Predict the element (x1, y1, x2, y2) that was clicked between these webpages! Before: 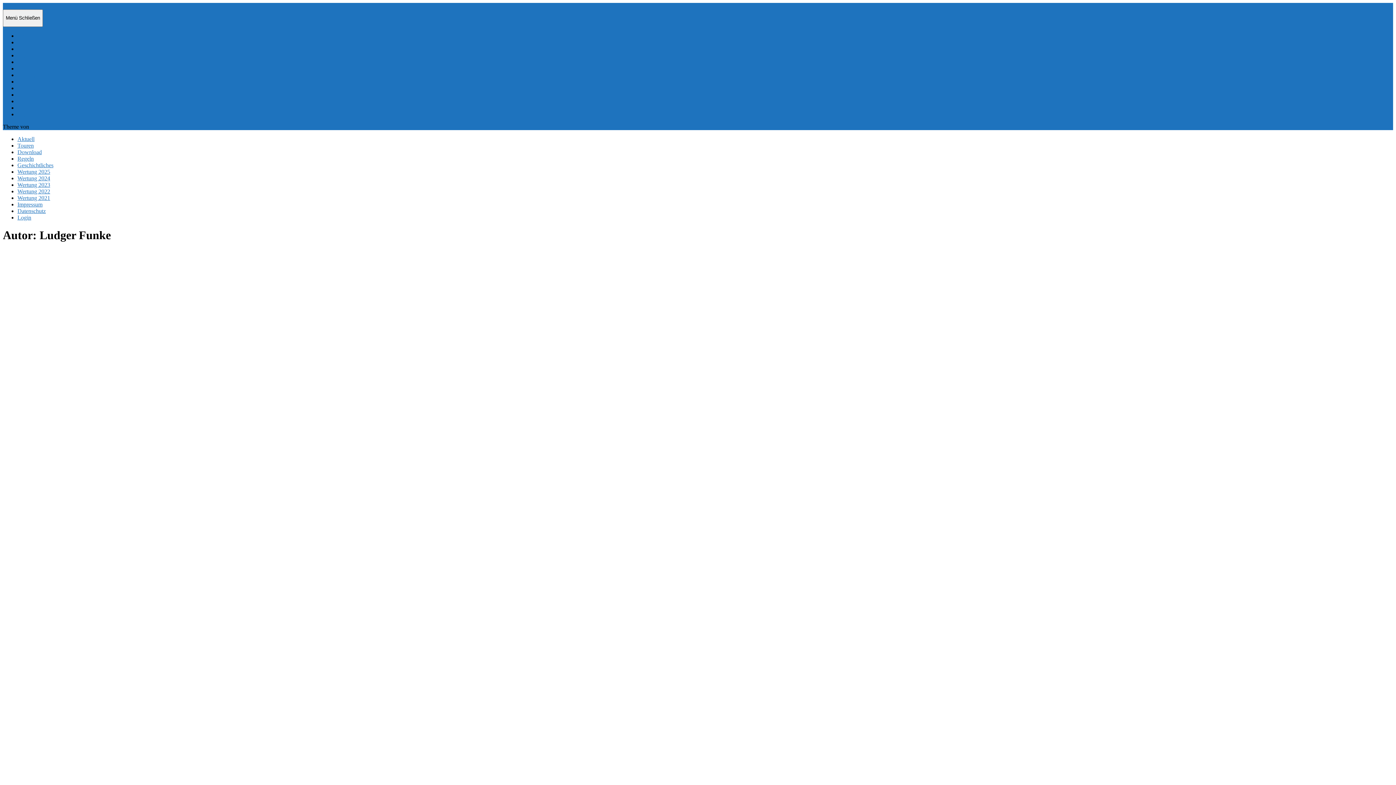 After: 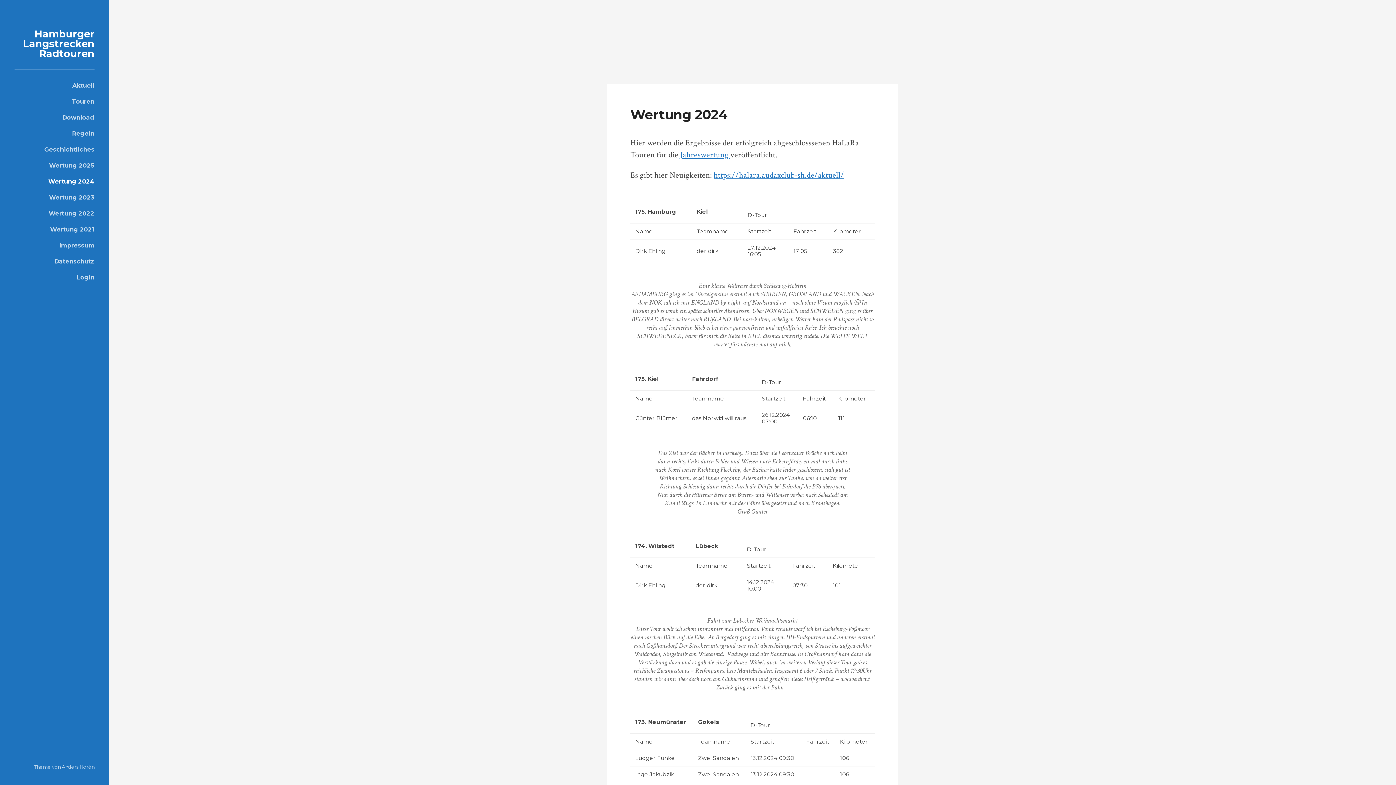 Action: bbox: (17, 175, 50, 181) label: Wertung 2024